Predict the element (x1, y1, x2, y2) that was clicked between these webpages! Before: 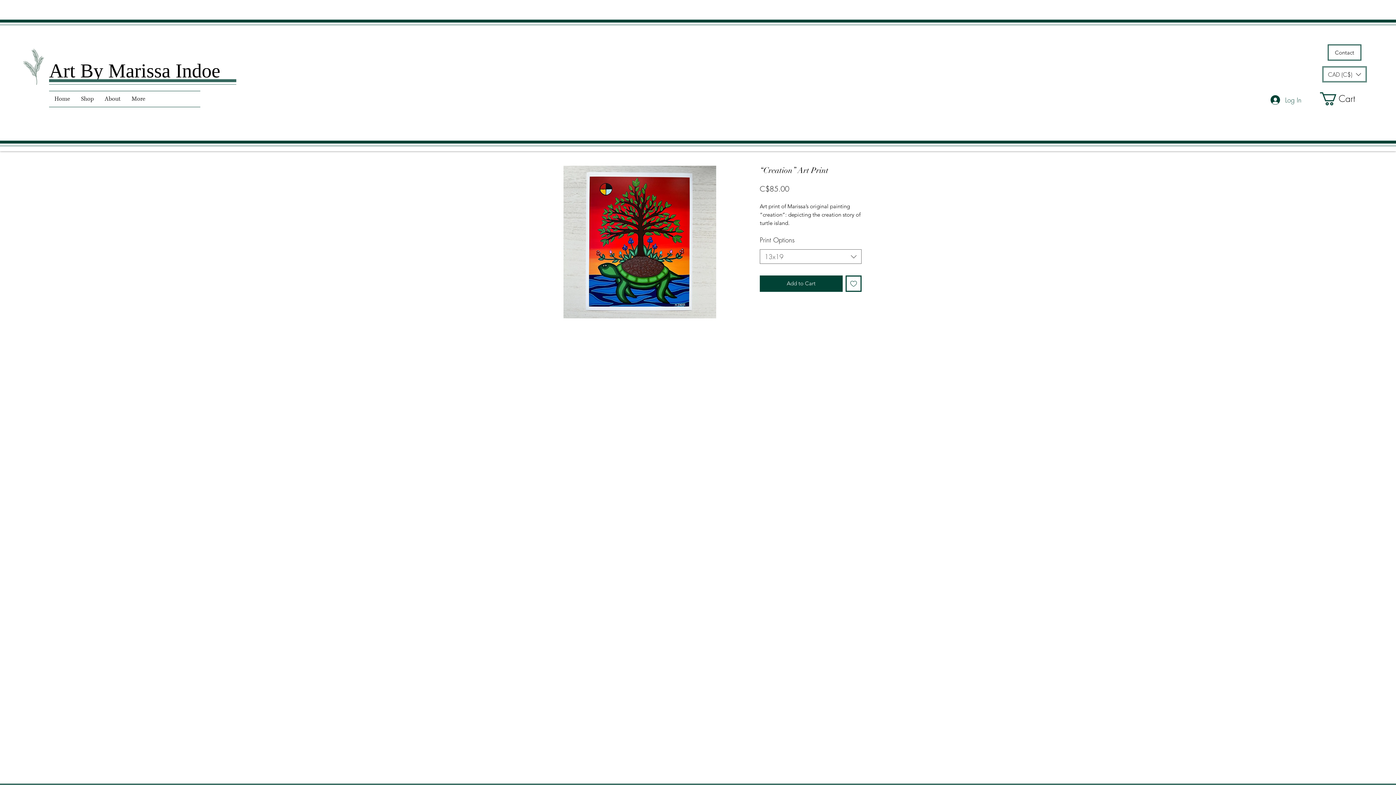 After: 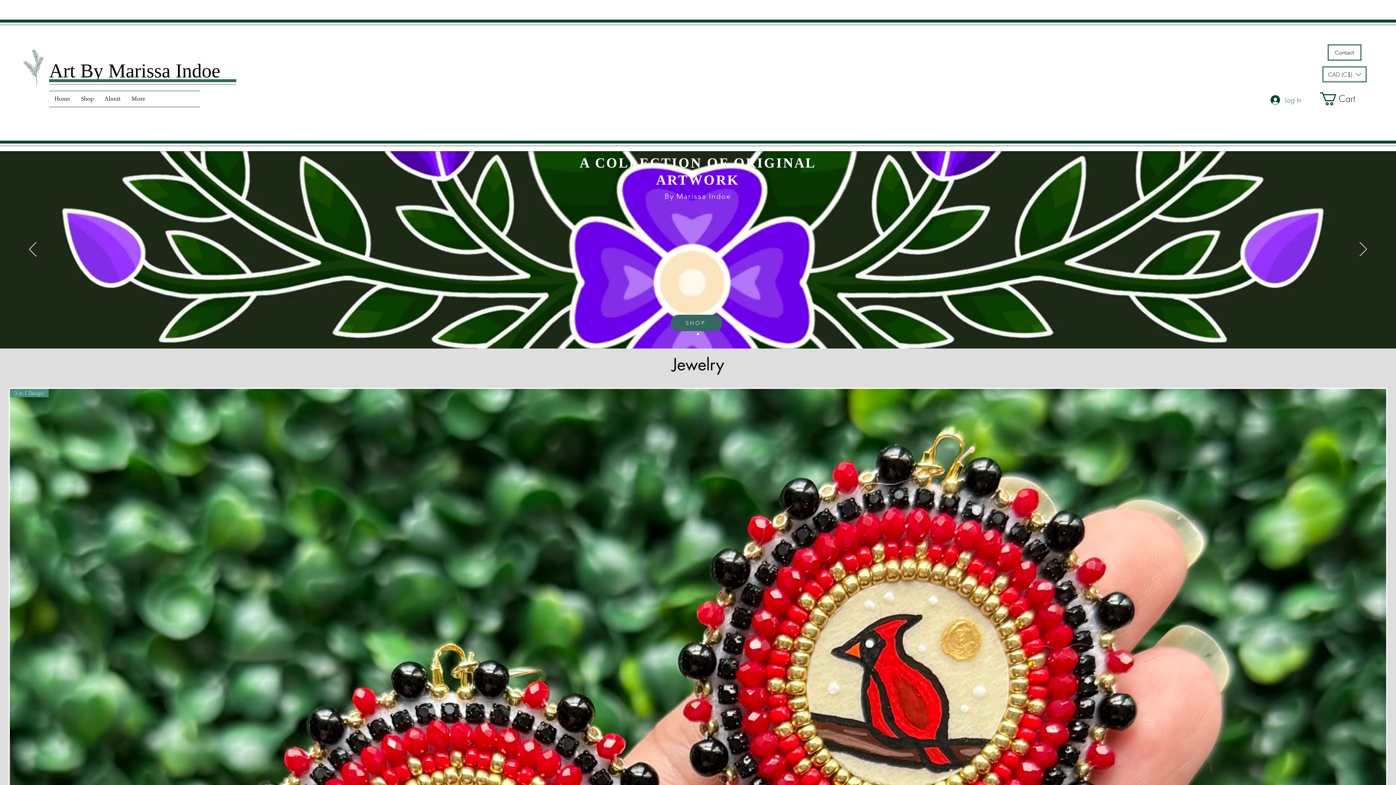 Action: bbox: (49, 91, 75, 106) label: Home